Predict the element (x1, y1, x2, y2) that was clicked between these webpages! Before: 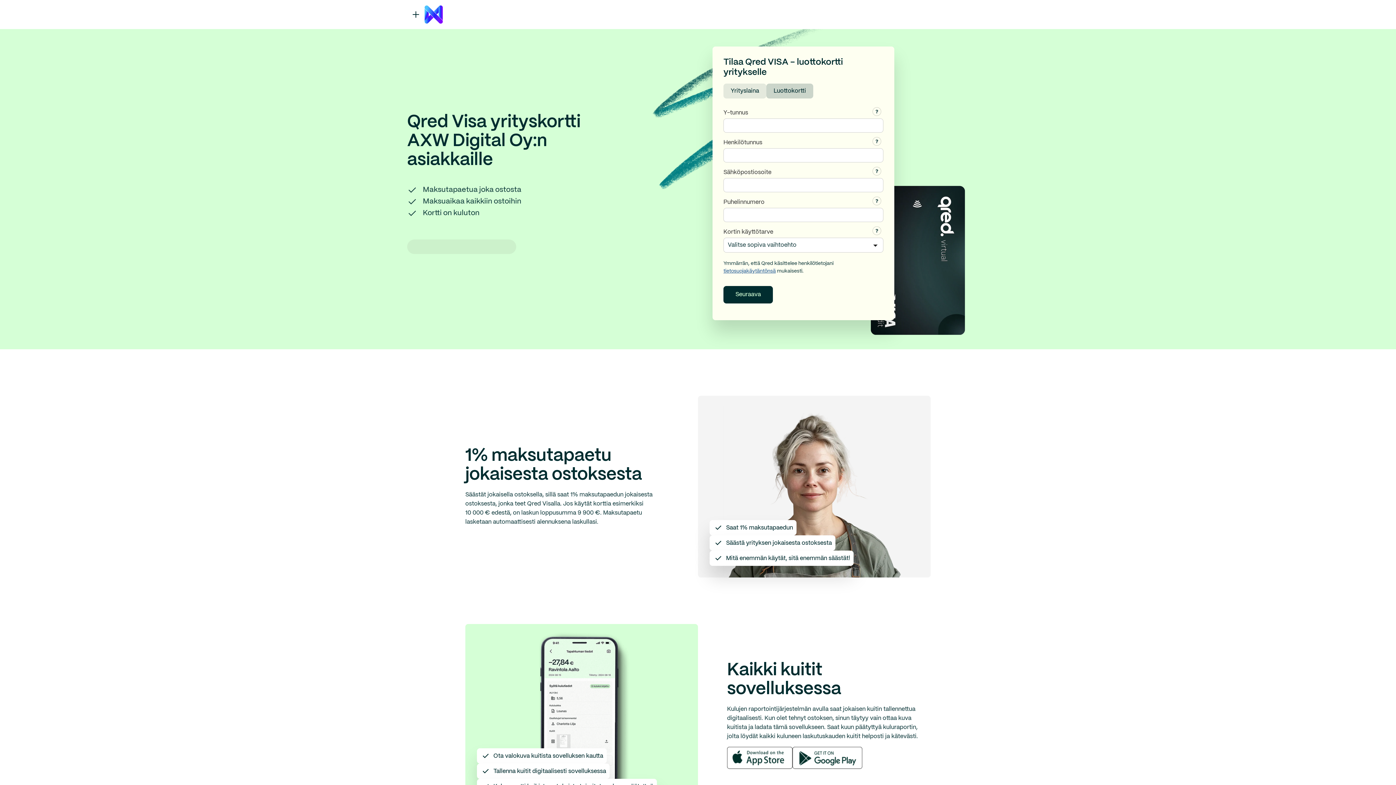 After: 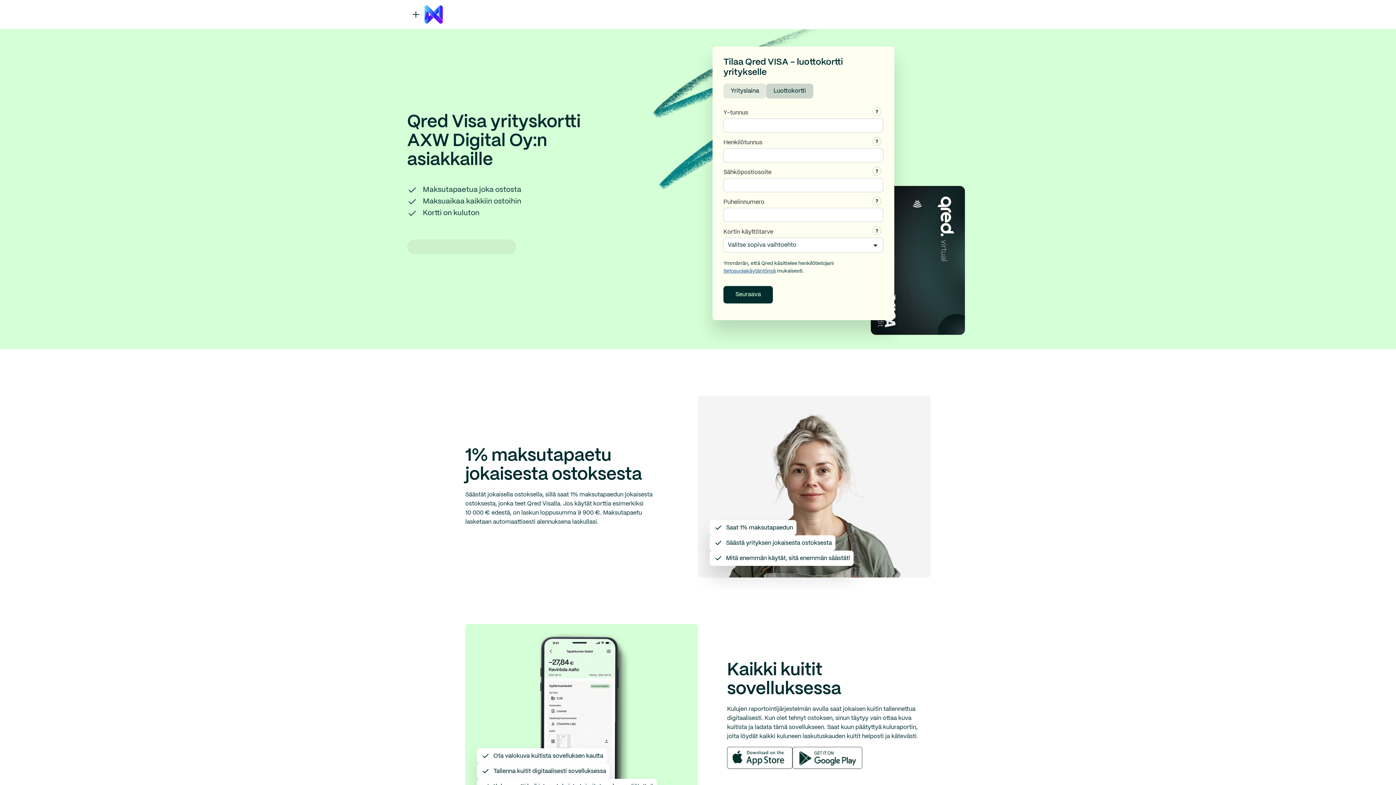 Action: label: tietosuojakäytäntönsä bbox: (723, 268, 776, 273)